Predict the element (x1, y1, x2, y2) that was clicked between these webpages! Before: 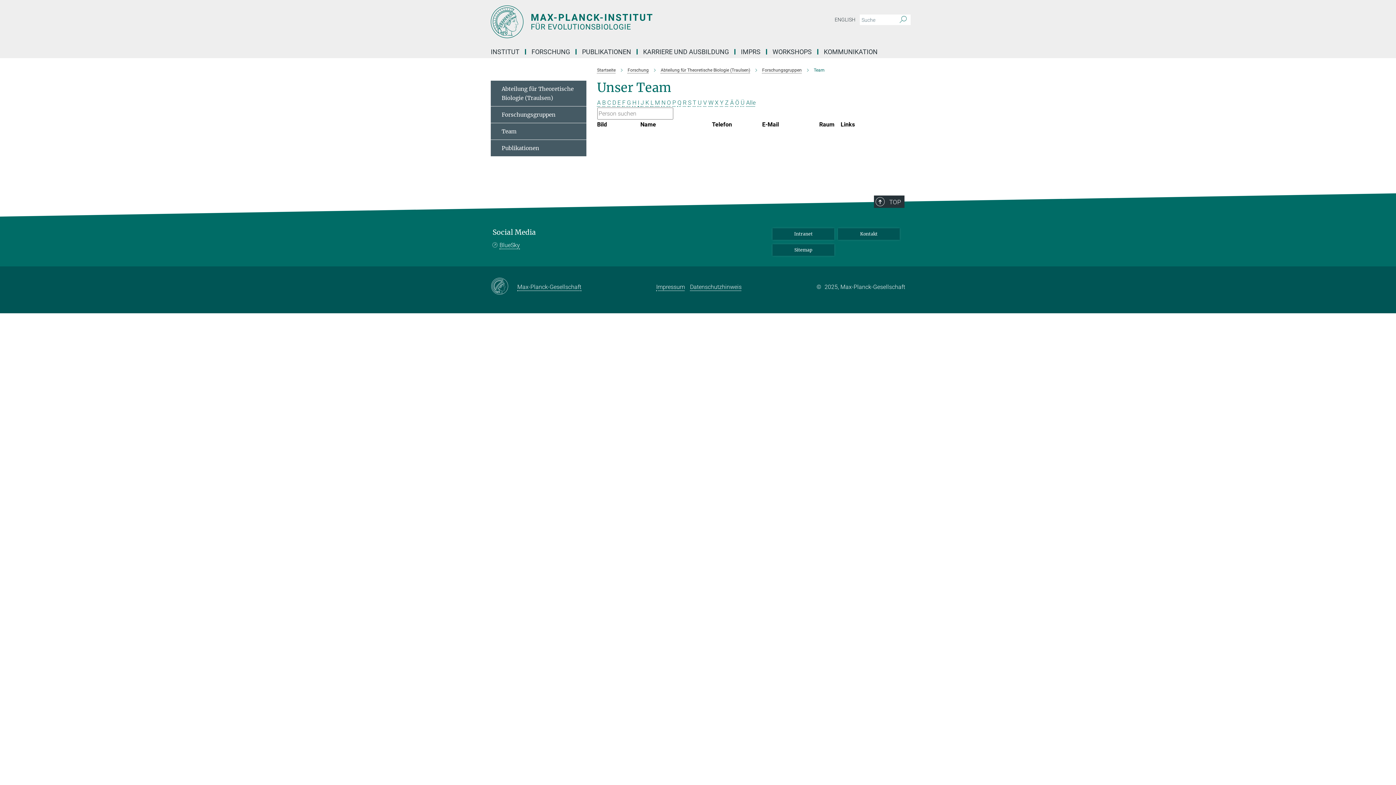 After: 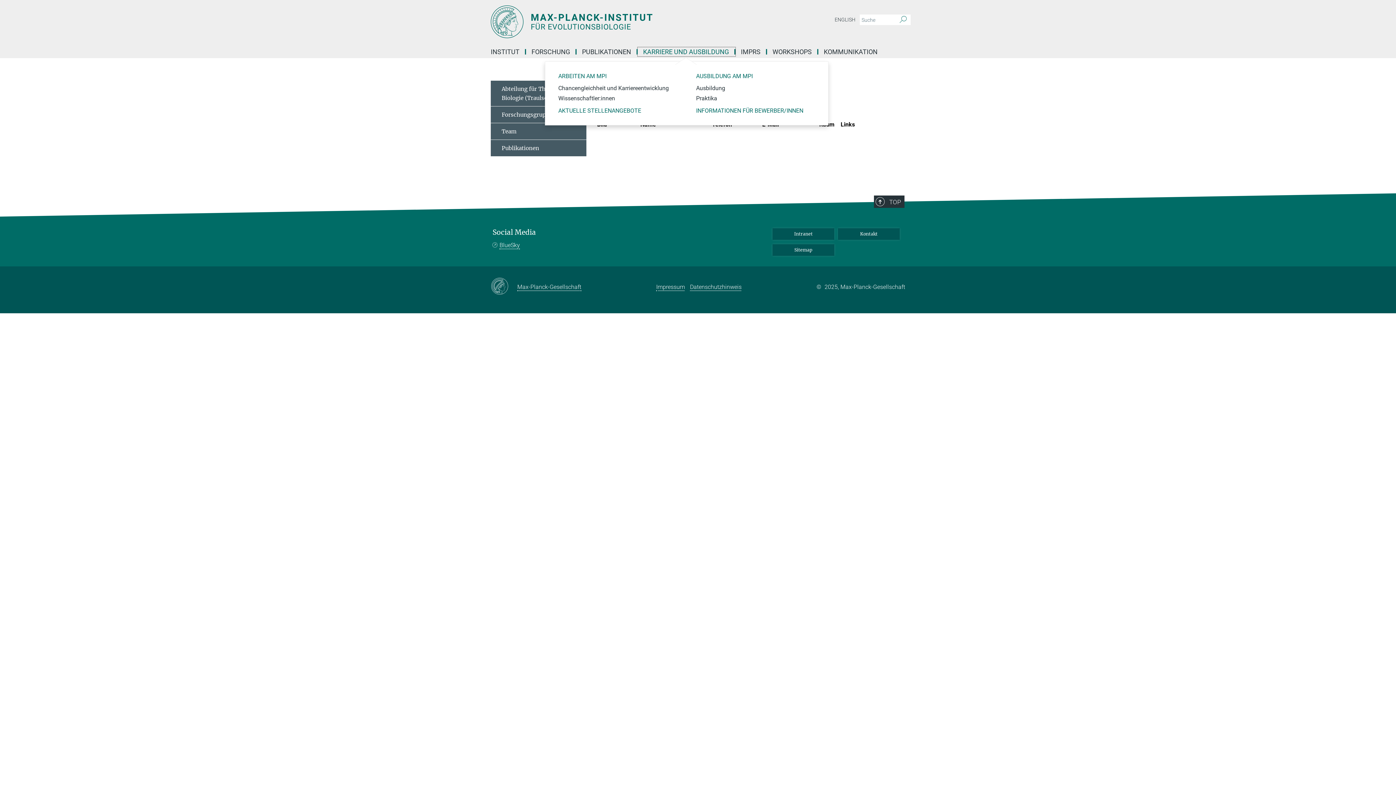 Action: label: KARRIERE UND AUSBILDUNG bbox: (637, 49, 735, 54)